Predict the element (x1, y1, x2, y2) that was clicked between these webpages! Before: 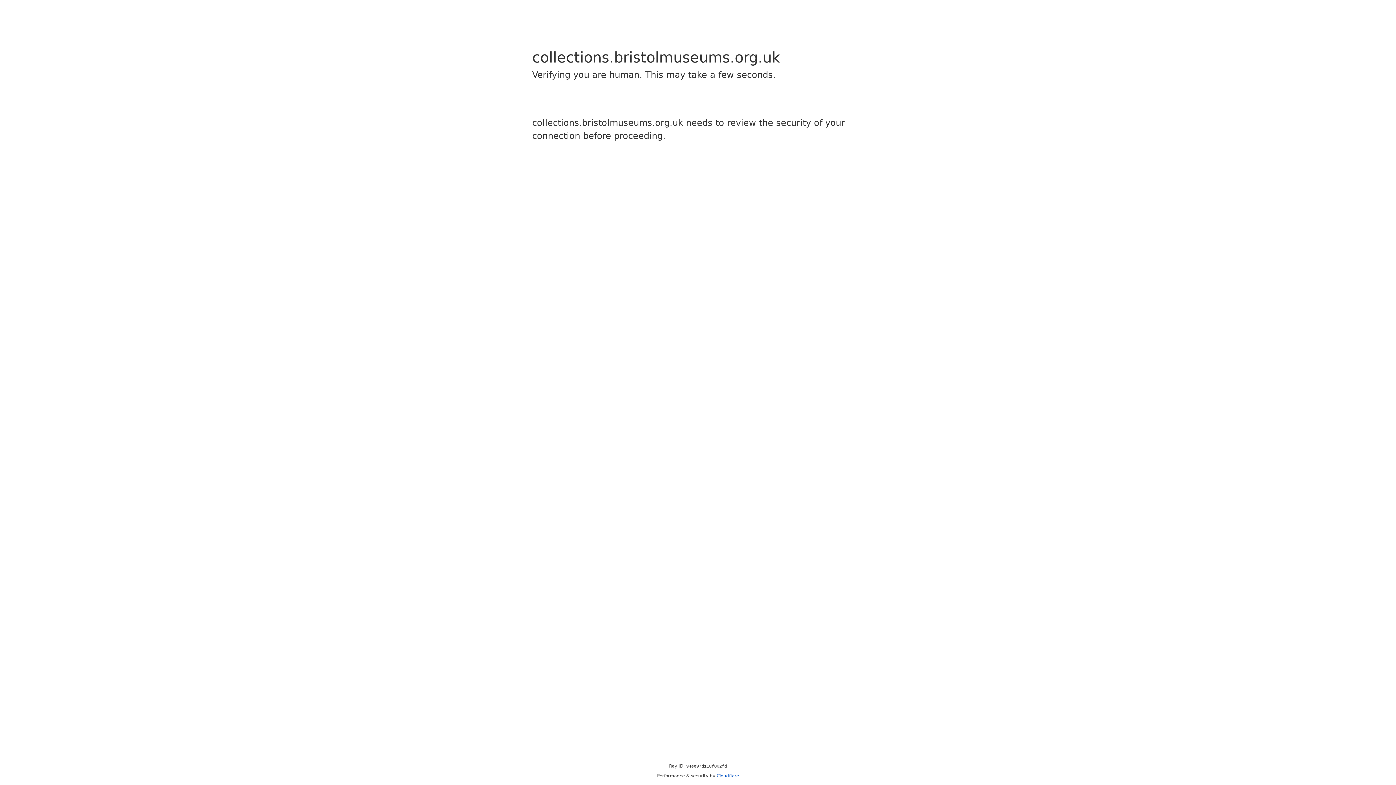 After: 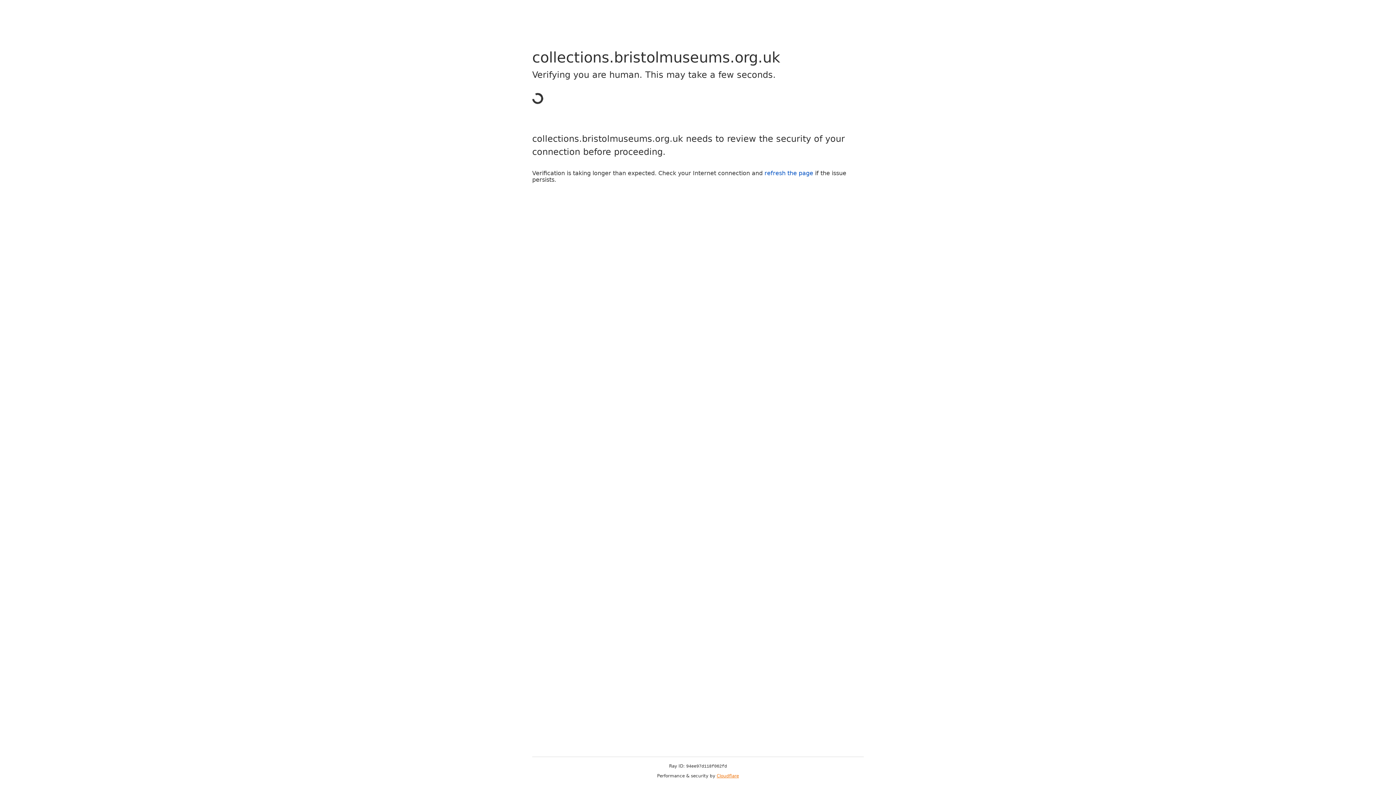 Action: label: Cloudflare bbox: (716, 773, 739, 778)